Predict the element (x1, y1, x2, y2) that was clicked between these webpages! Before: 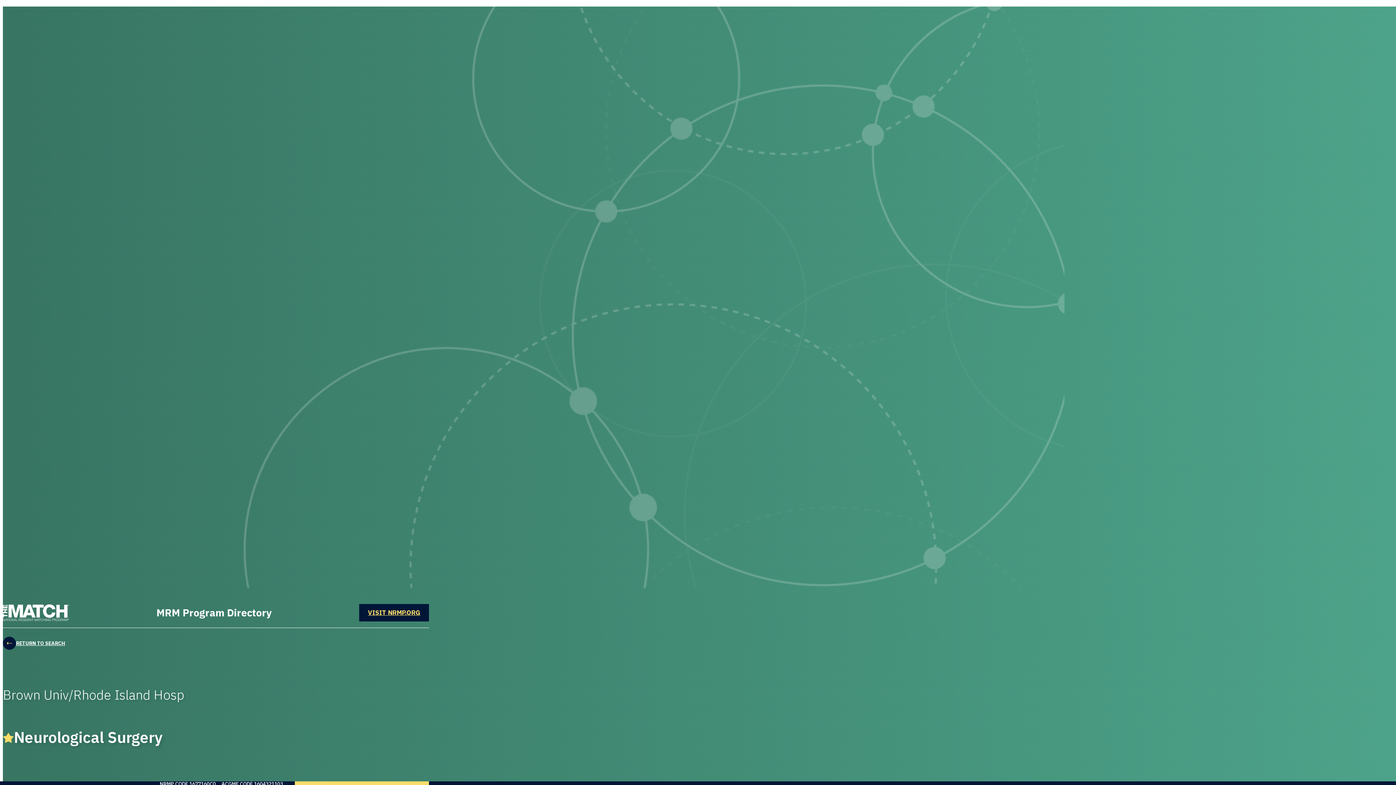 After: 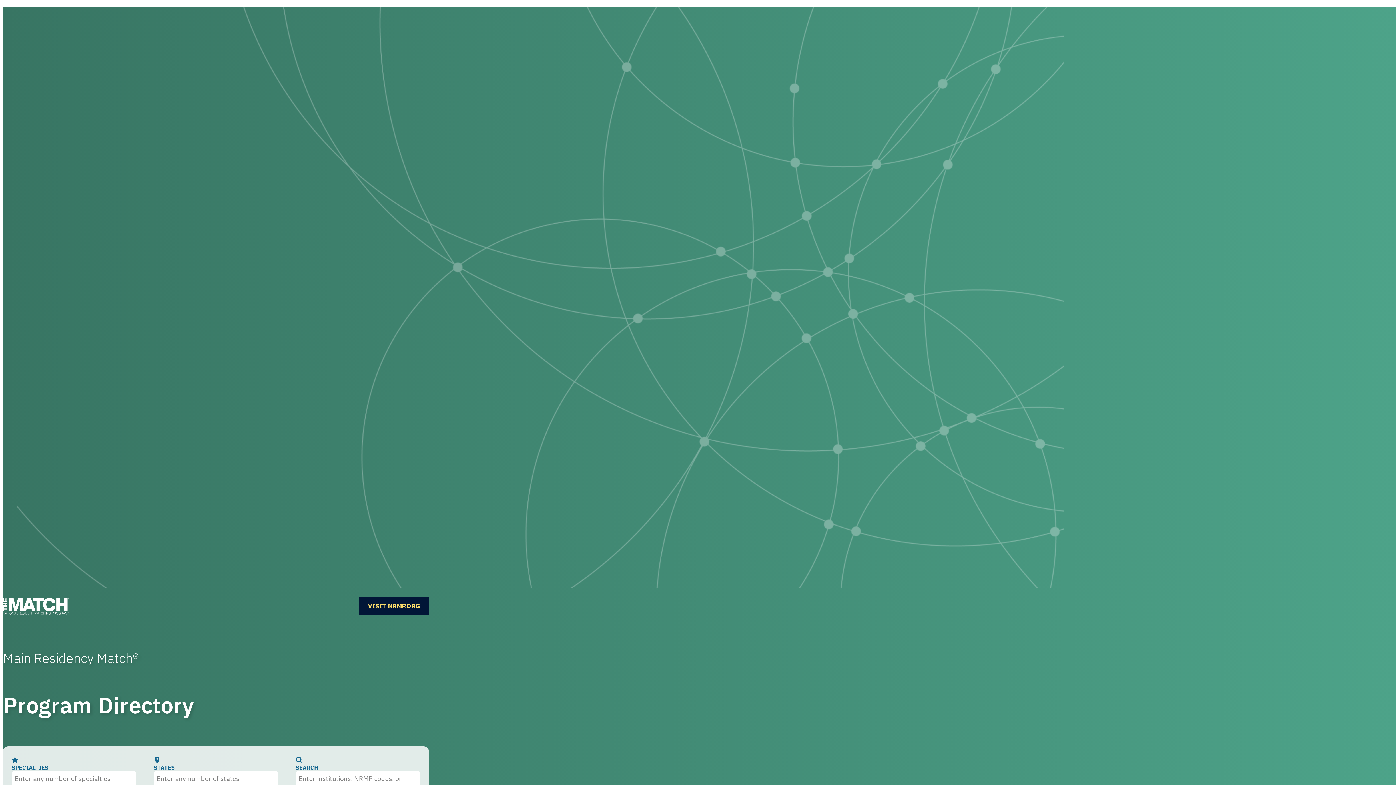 Action: label: RETURN TO SEARCH bbox: (2, 637, 65, 650)